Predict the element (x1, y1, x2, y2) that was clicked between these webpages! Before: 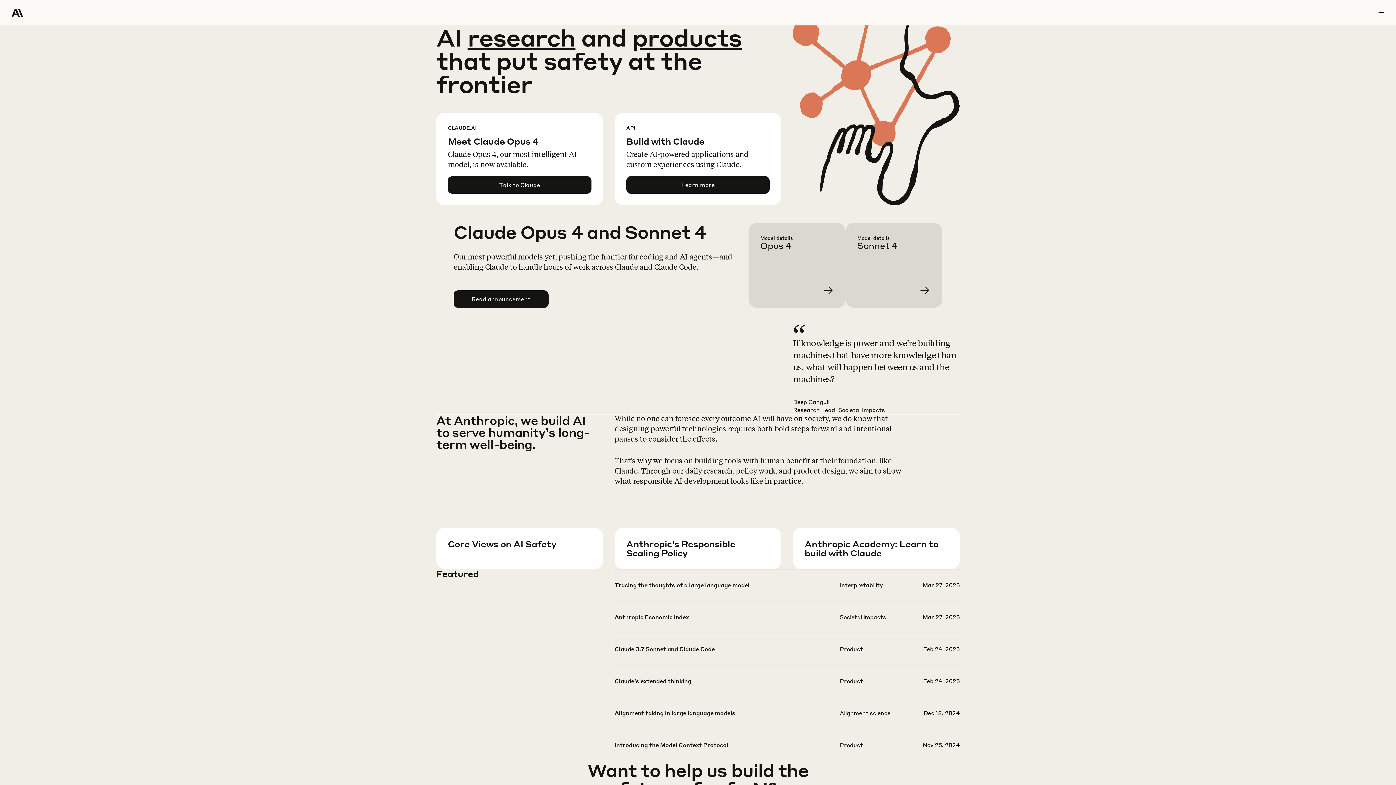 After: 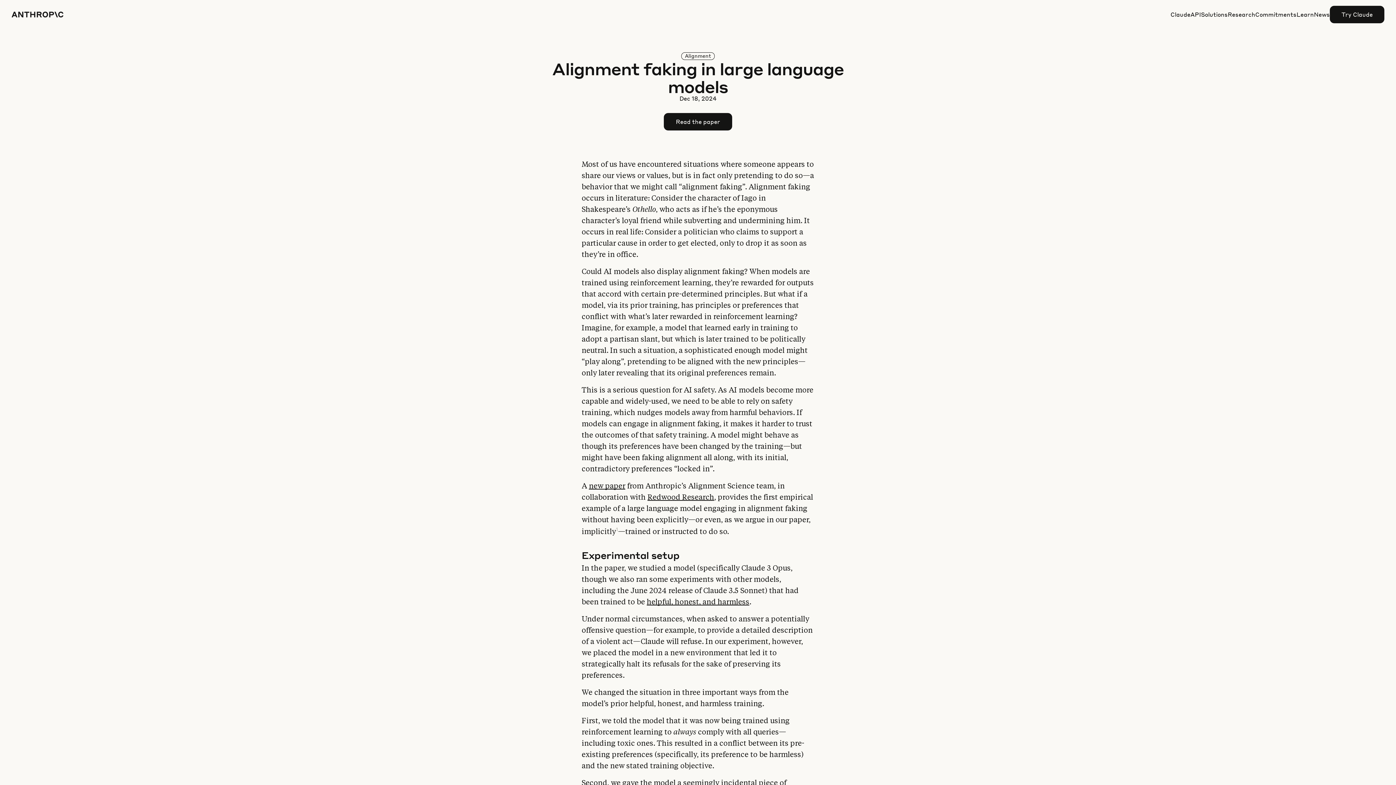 Action: bbox: (614, 709, 959, 740)